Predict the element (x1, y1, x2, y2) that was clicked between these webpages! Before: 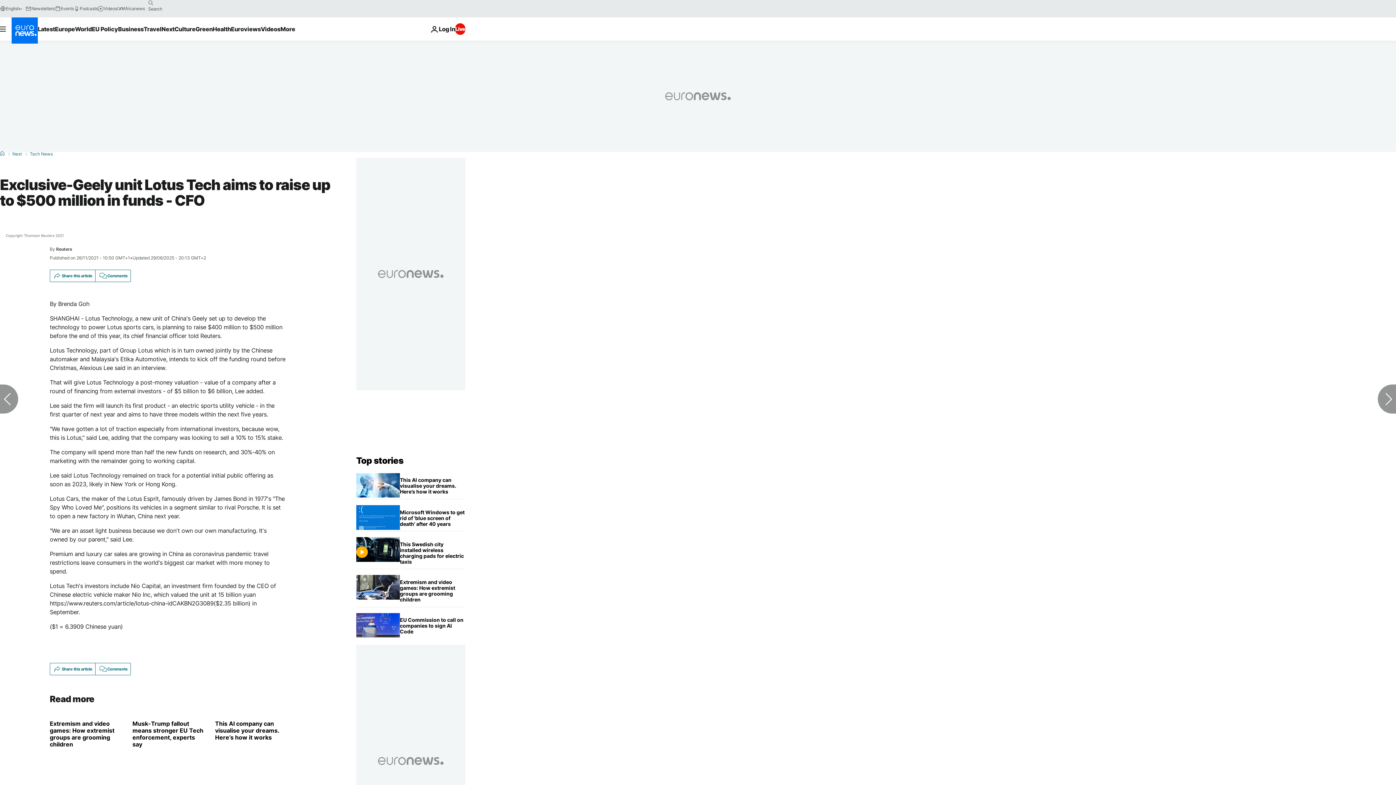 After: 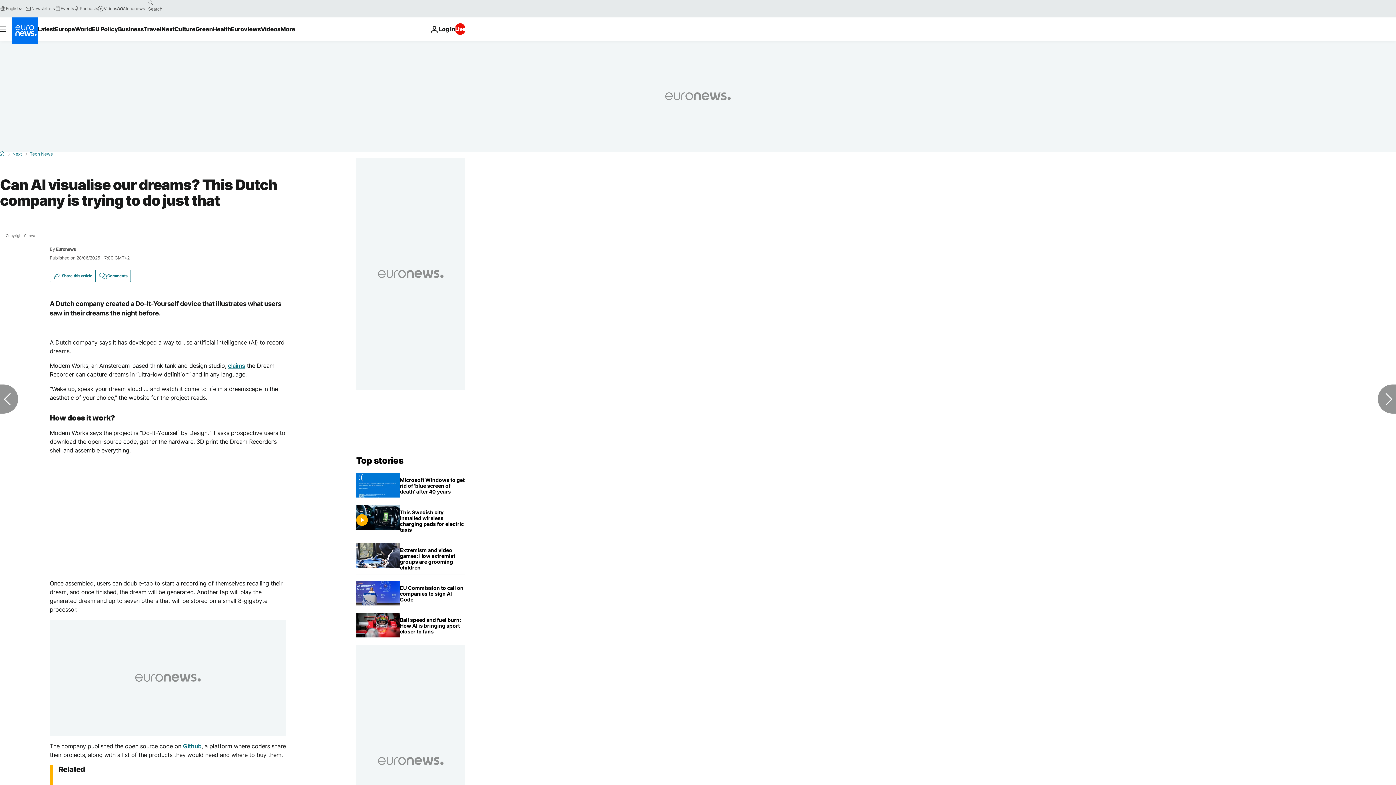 Action: label: Can AI  visualise our dreams? This Dutch company is trying to do just that bbox: (215, 712, 286, 747)